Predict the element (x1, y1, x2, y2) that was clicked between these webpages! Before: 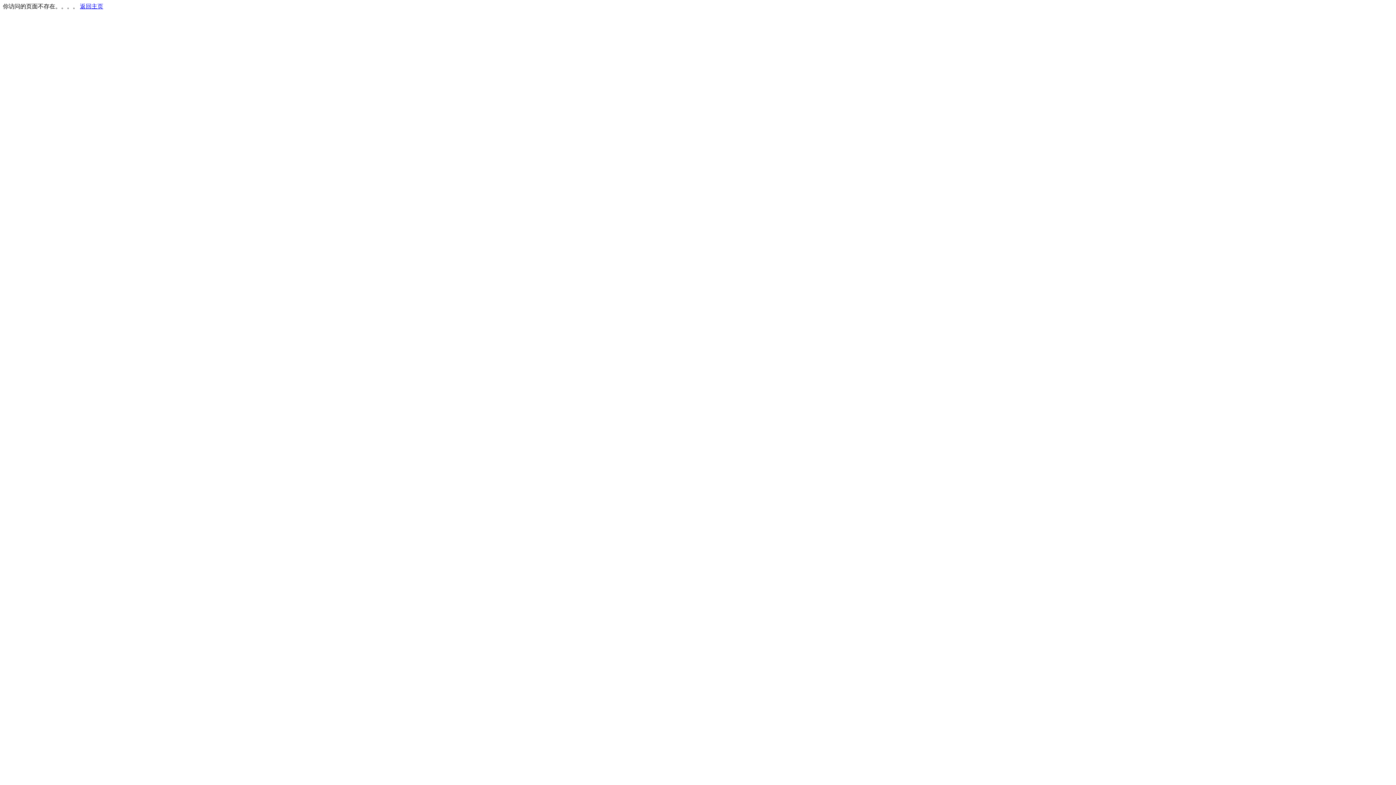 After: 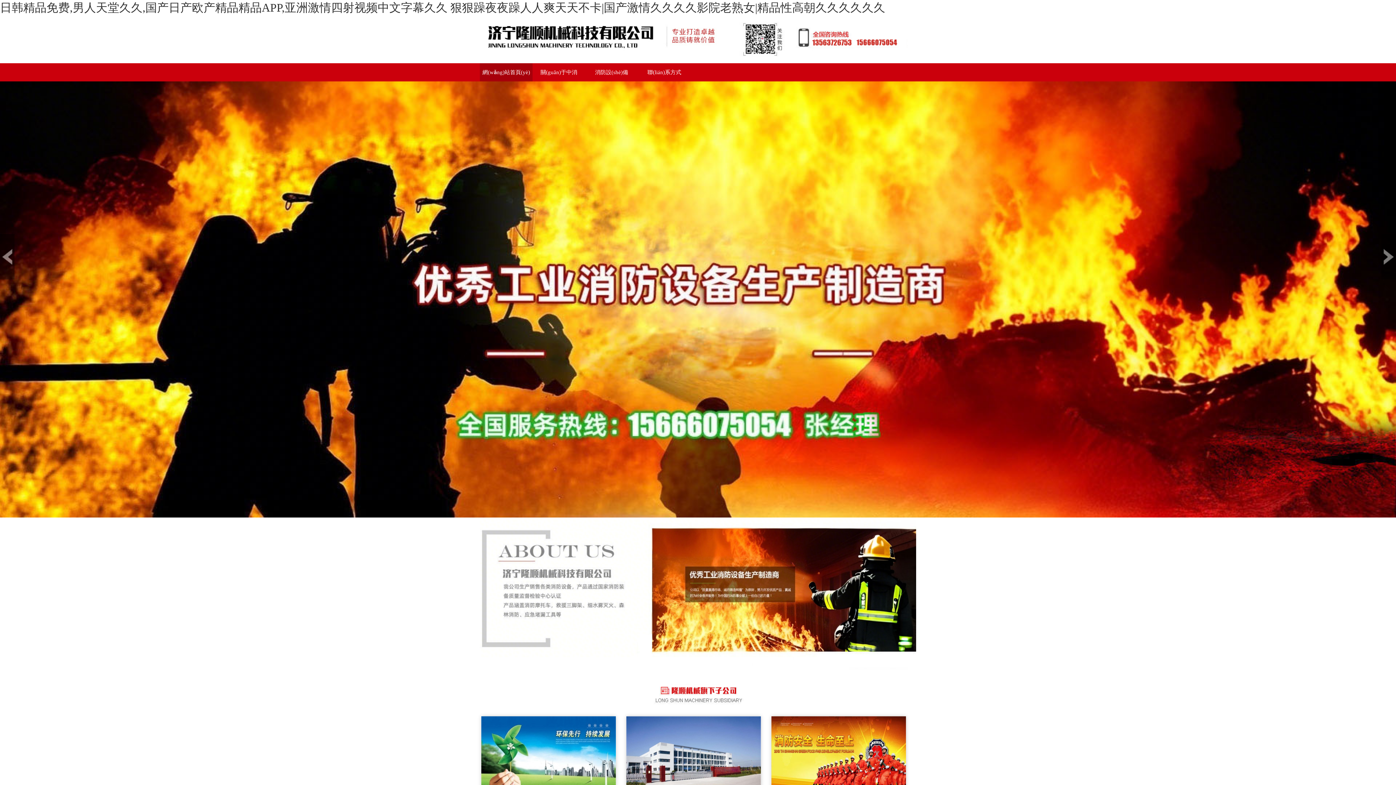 Action: label: 返回主页 bbox: (80, 3, 103, 9)